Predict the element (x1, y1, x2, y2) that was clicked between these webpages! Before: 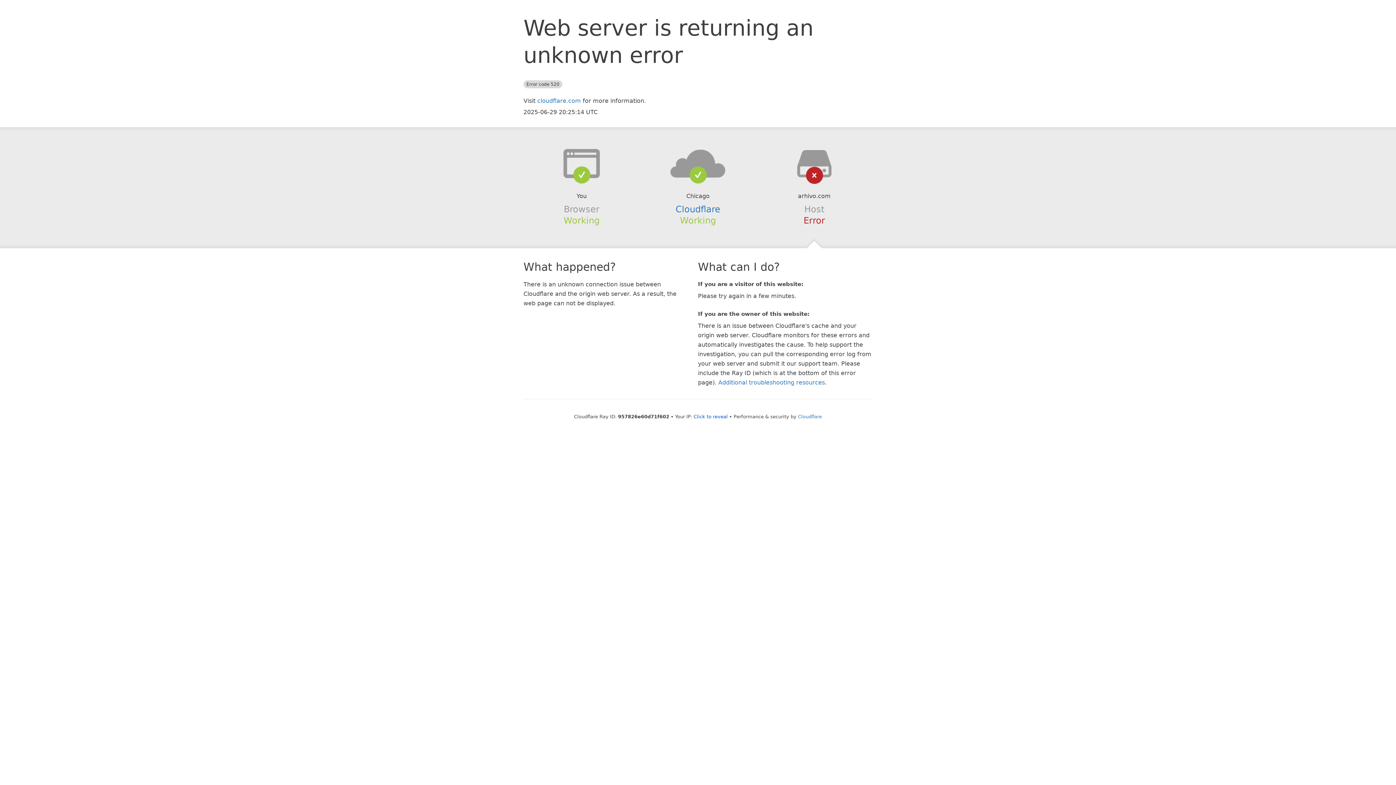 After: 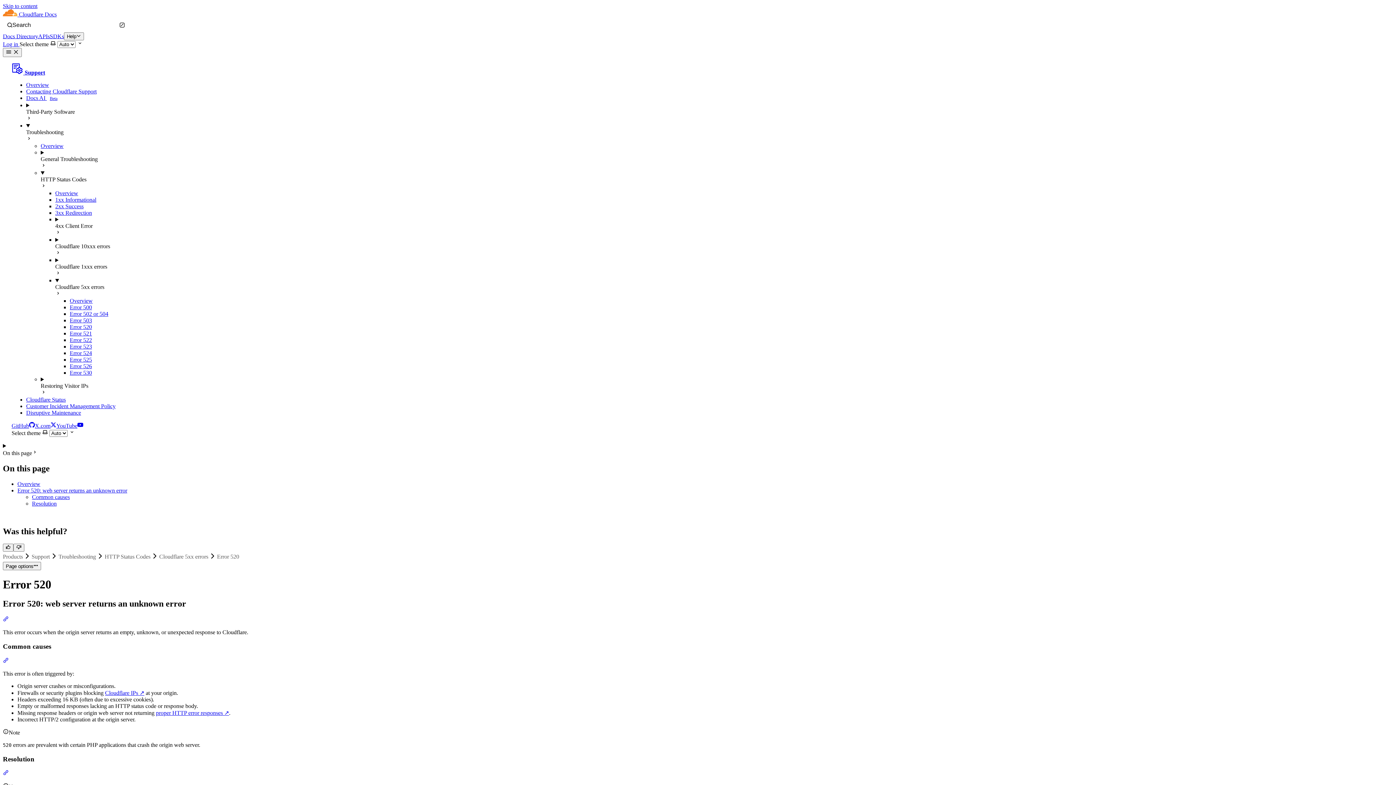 Action: label: Additional troubleshooting resources bbox: (718, 379, 825, 386)